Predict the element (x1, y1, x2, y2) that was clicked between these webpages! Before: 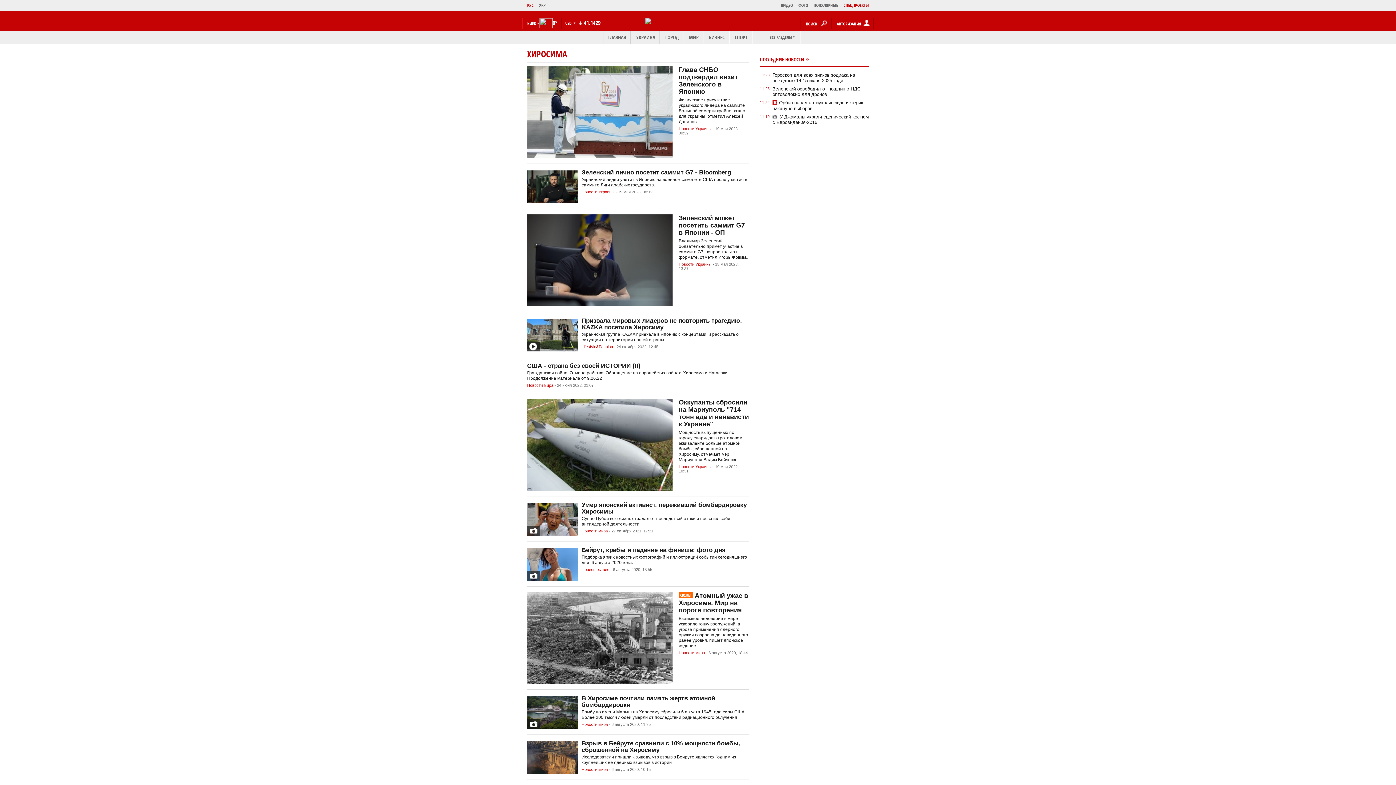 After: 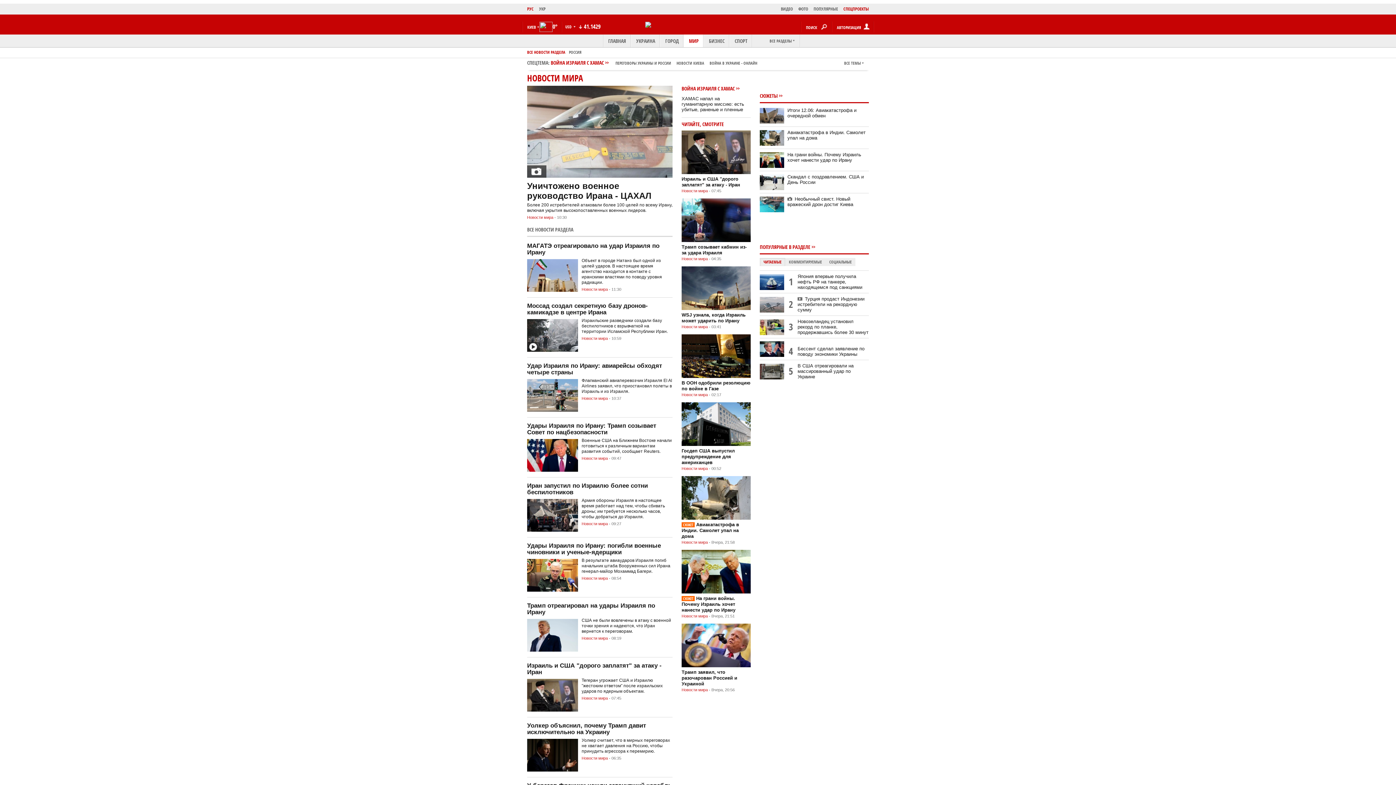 Action: bbox: (678, 650, 705, 655) label: Новости мира